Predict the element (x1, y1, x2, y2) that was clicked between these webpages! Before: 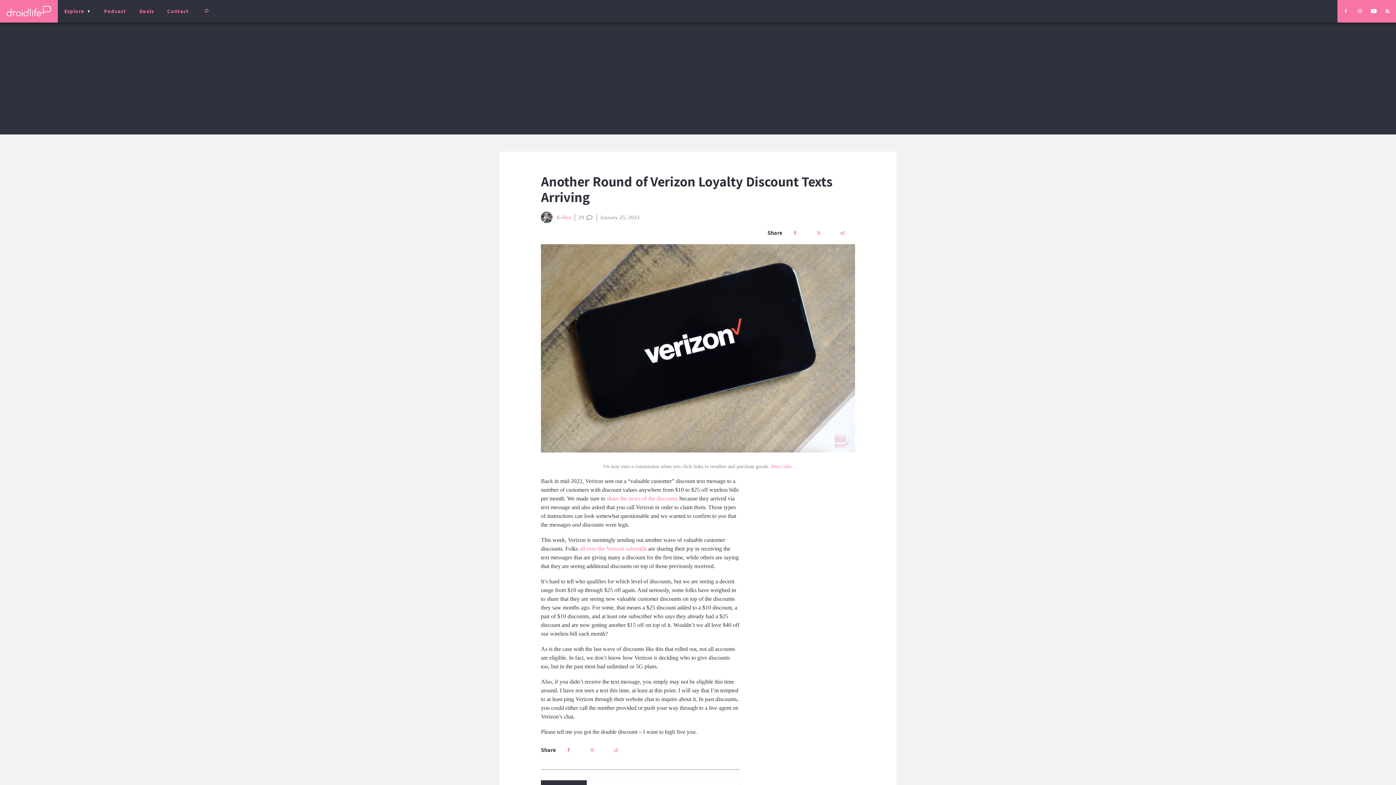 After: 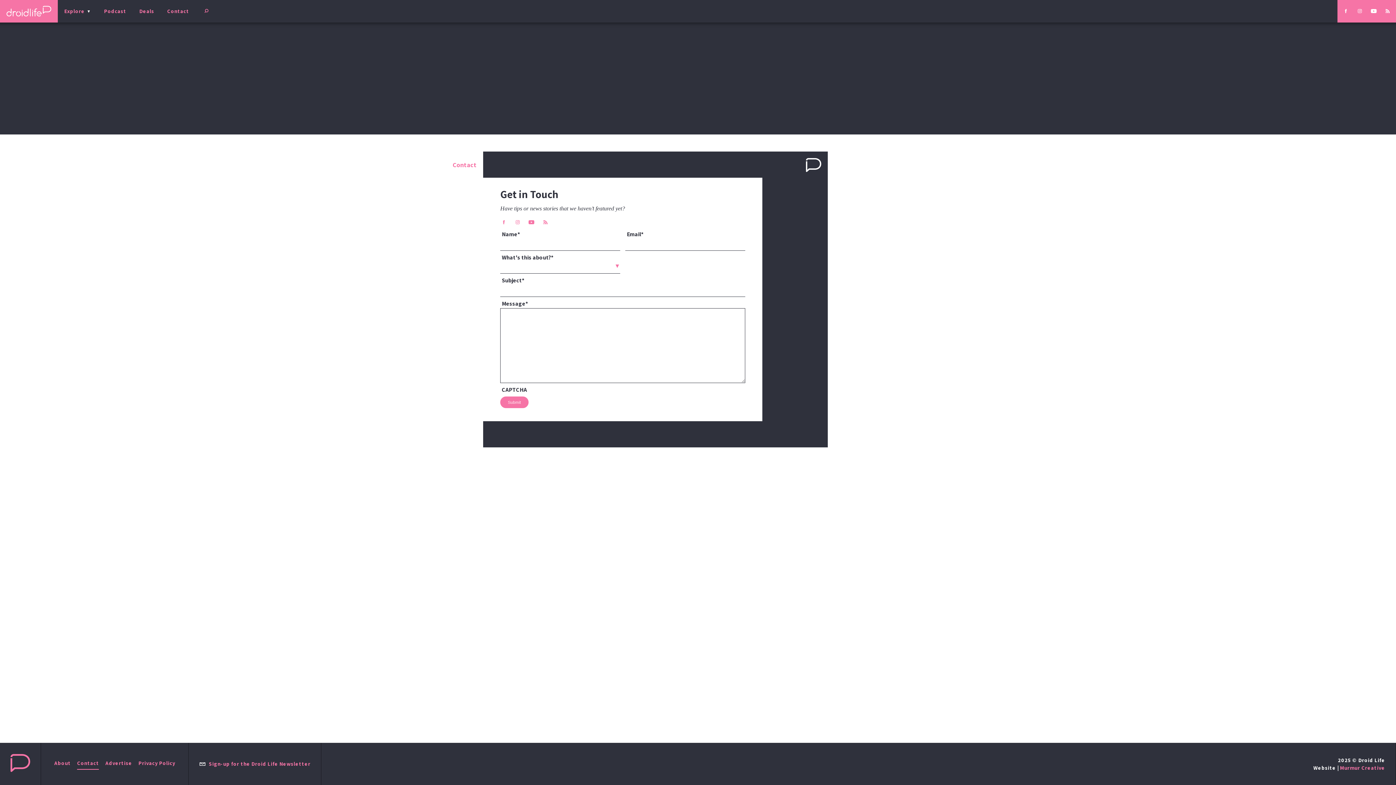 Action: label: Contact bbox: (160, 0, 195, 22)